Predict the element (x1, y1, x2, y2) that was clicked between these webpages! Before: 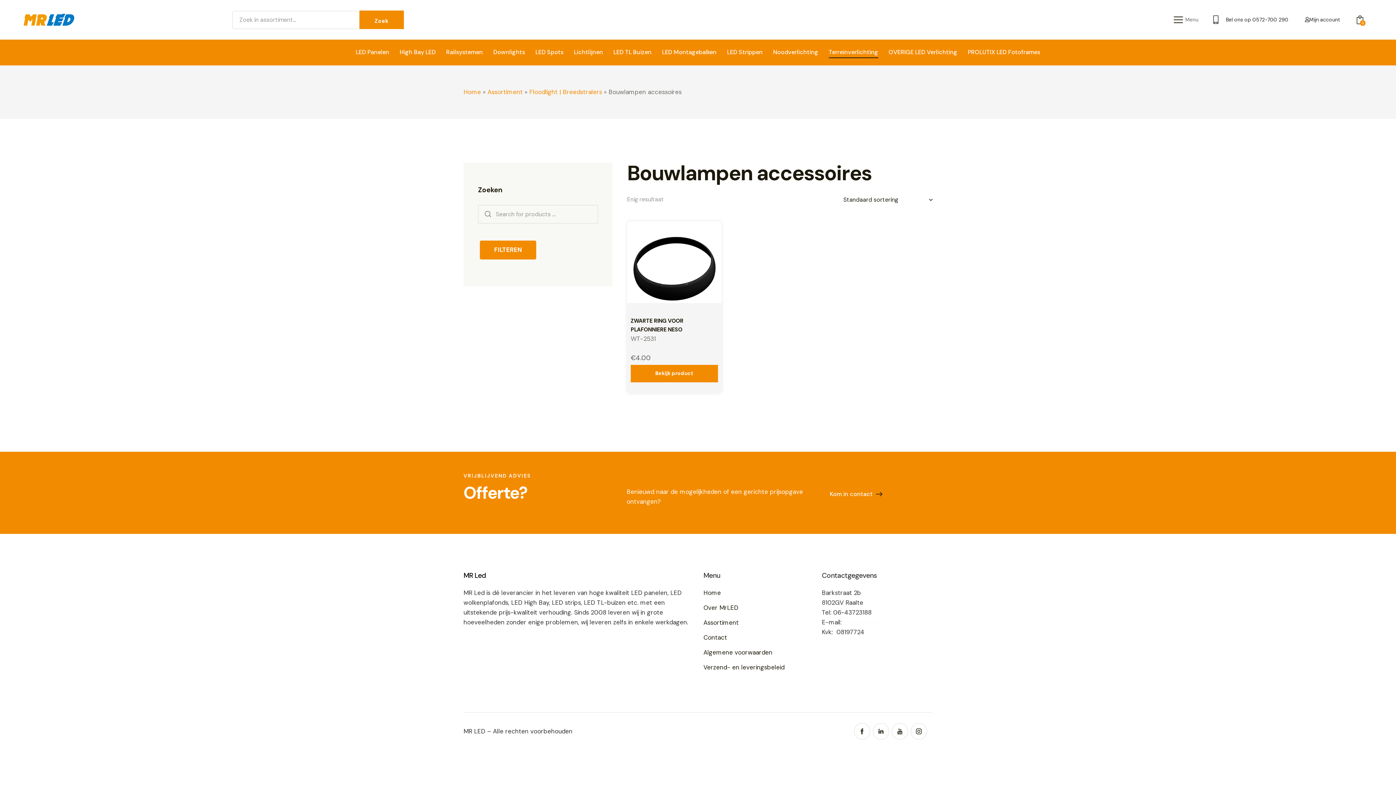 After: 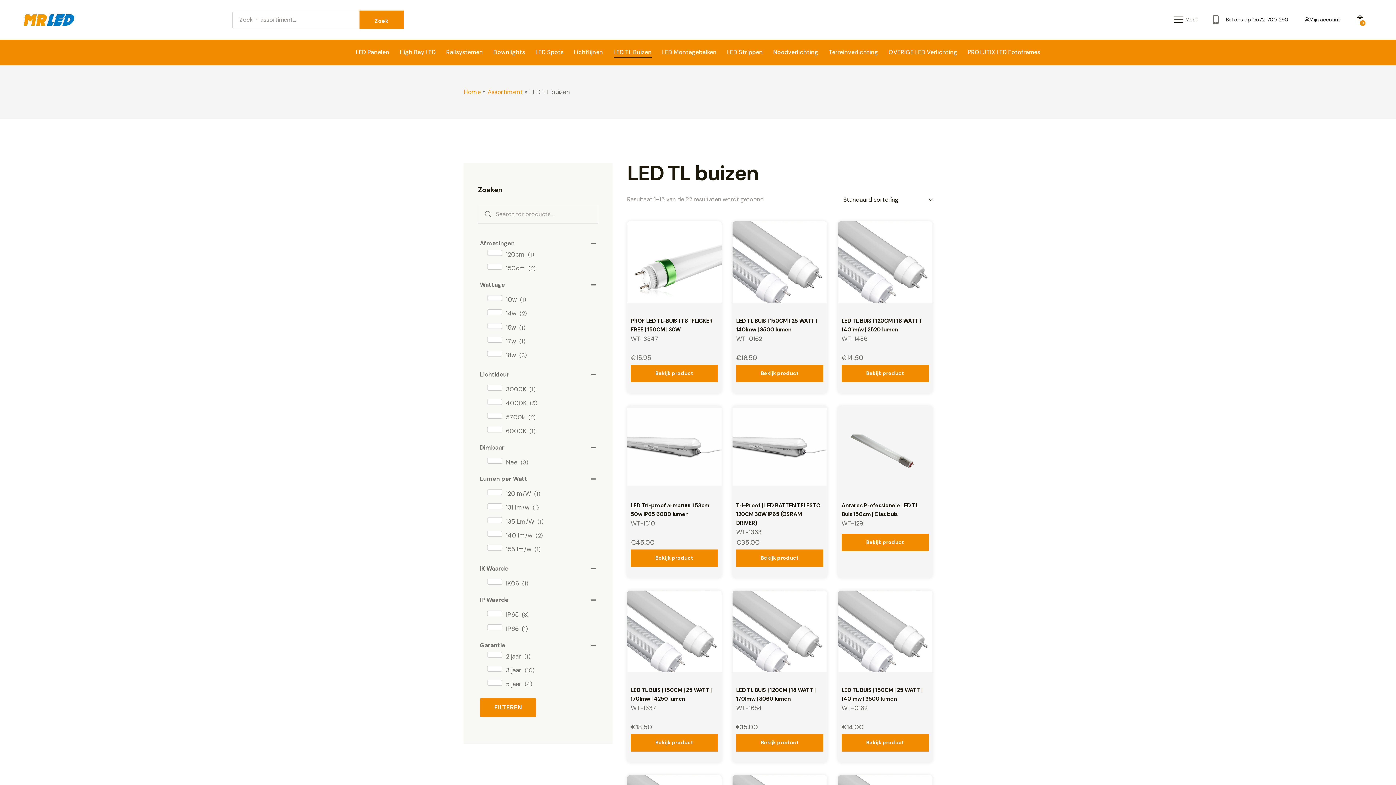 Action: label: LED TL Buizen bbox: (608, 42, 657, 62)